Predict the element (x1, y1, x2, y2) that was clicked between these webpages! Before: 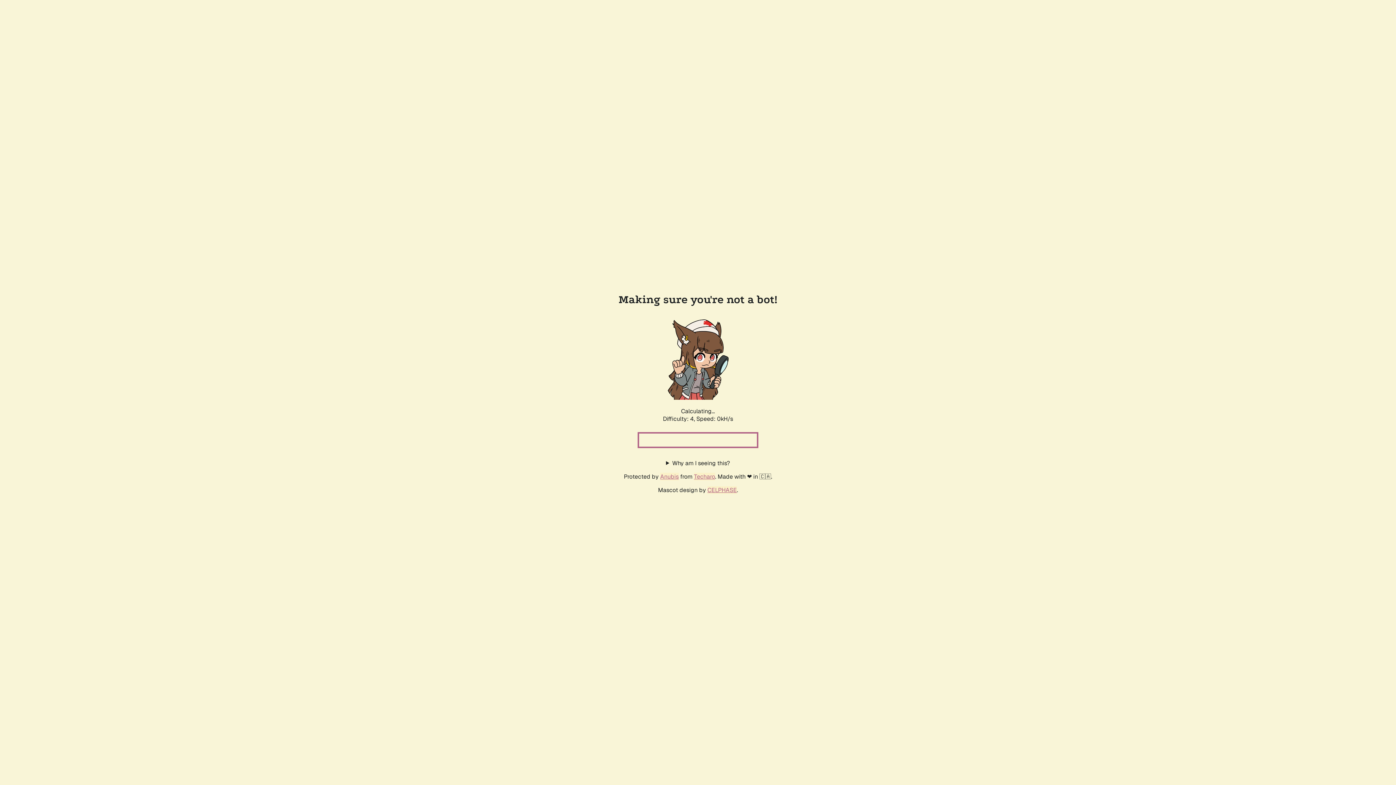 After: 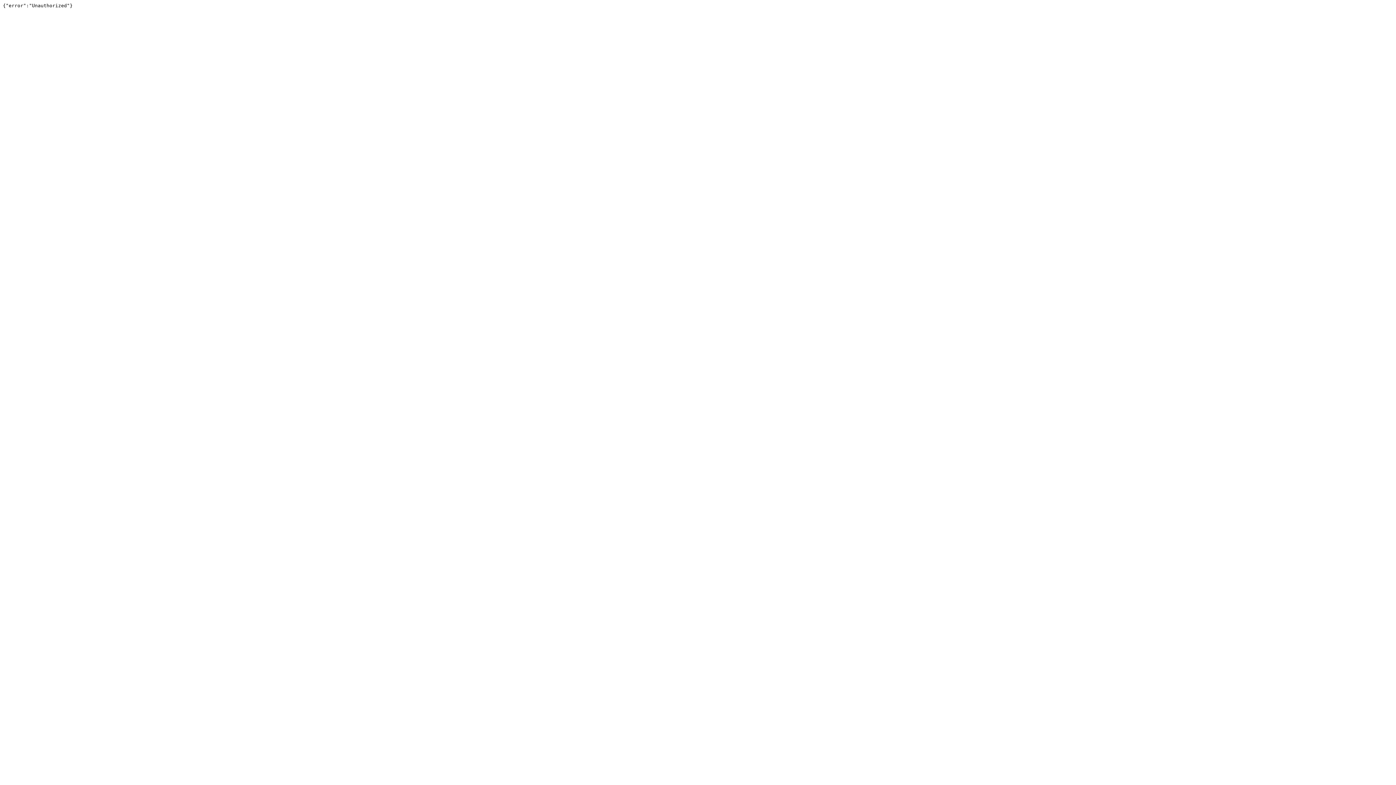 Action: bbox: (694, 472, 715, 480) label: Techaro